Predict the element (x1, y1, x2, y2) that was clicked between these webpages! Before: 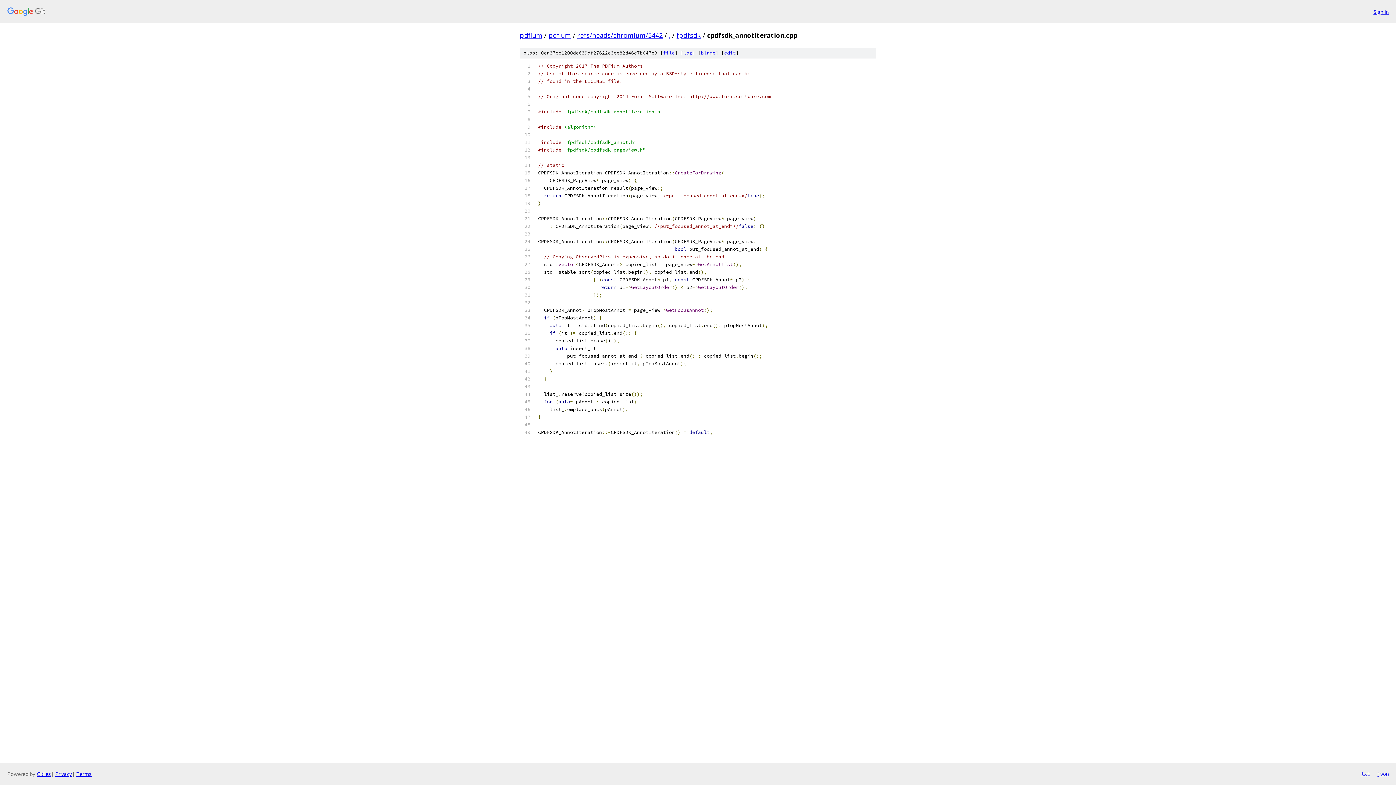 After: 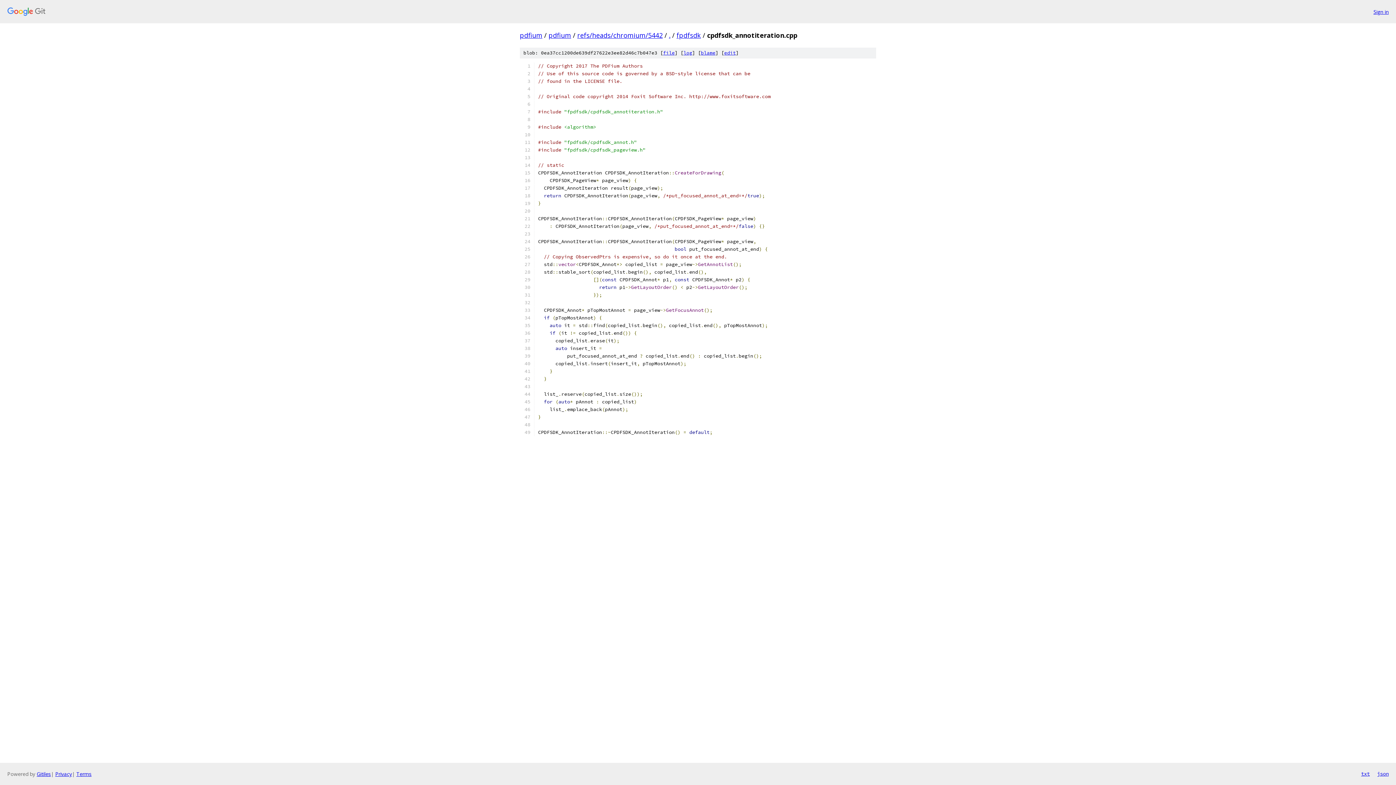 Action: label: txt bbox: (1361, 770, 1370, 778)